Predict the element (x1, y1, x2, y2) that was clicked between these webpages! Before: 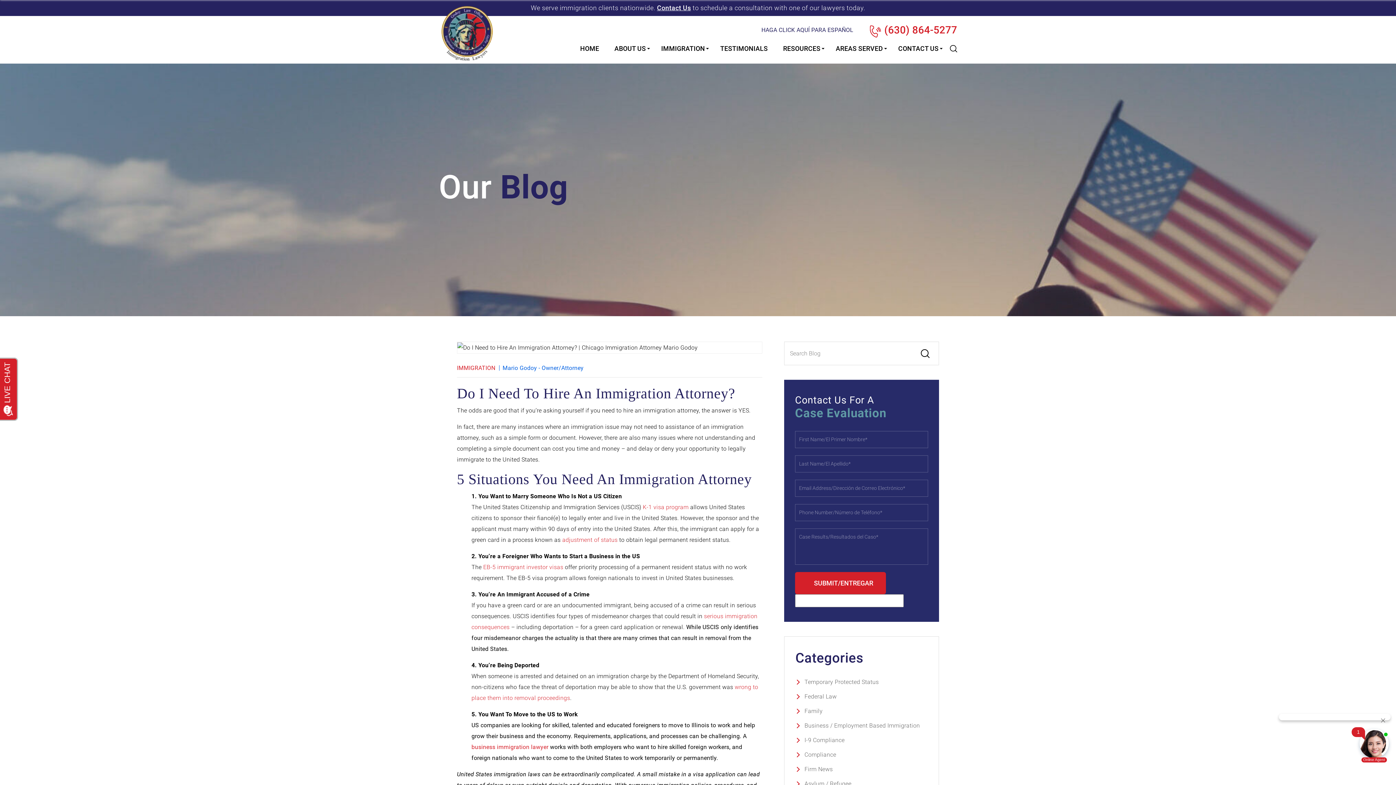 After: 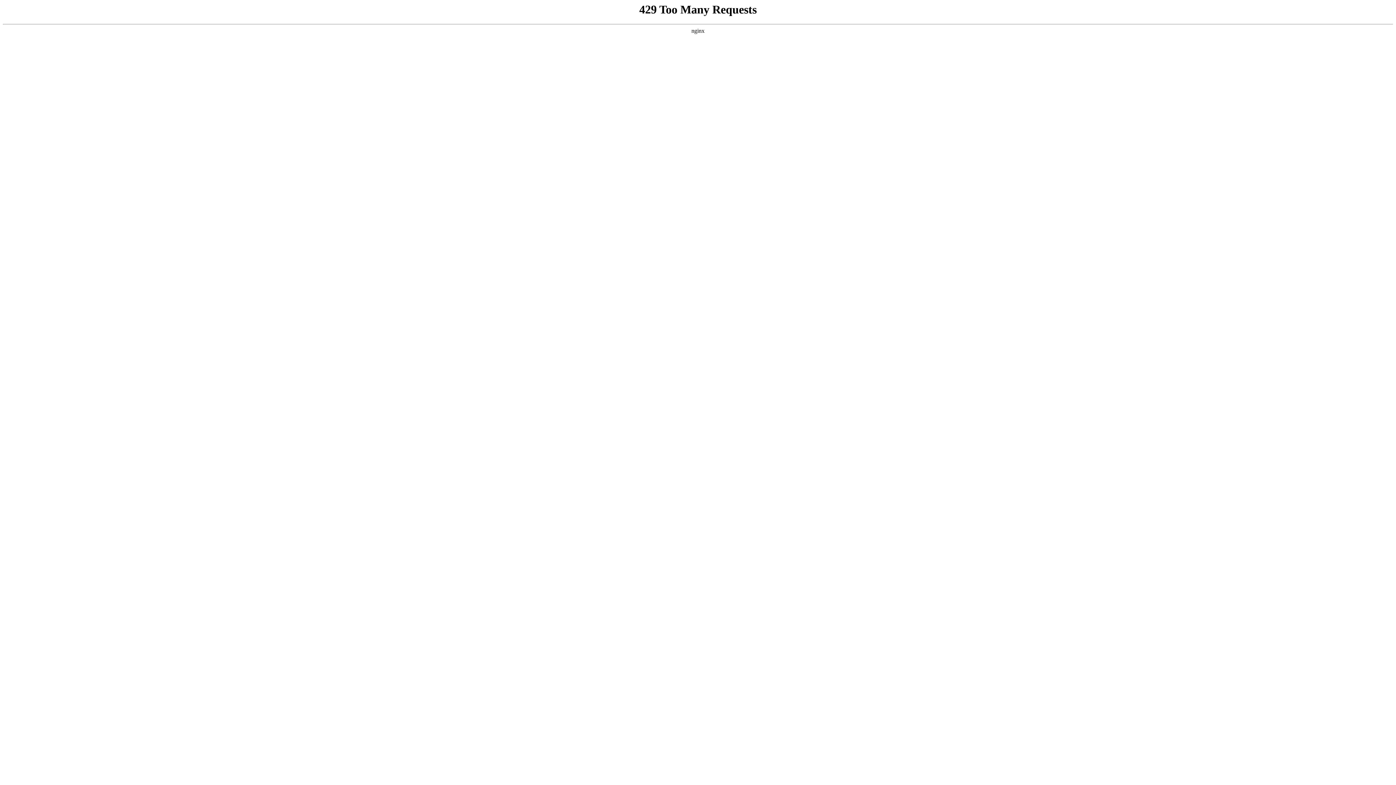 Action: label: Family bbox: (784, 704, 938, 718)